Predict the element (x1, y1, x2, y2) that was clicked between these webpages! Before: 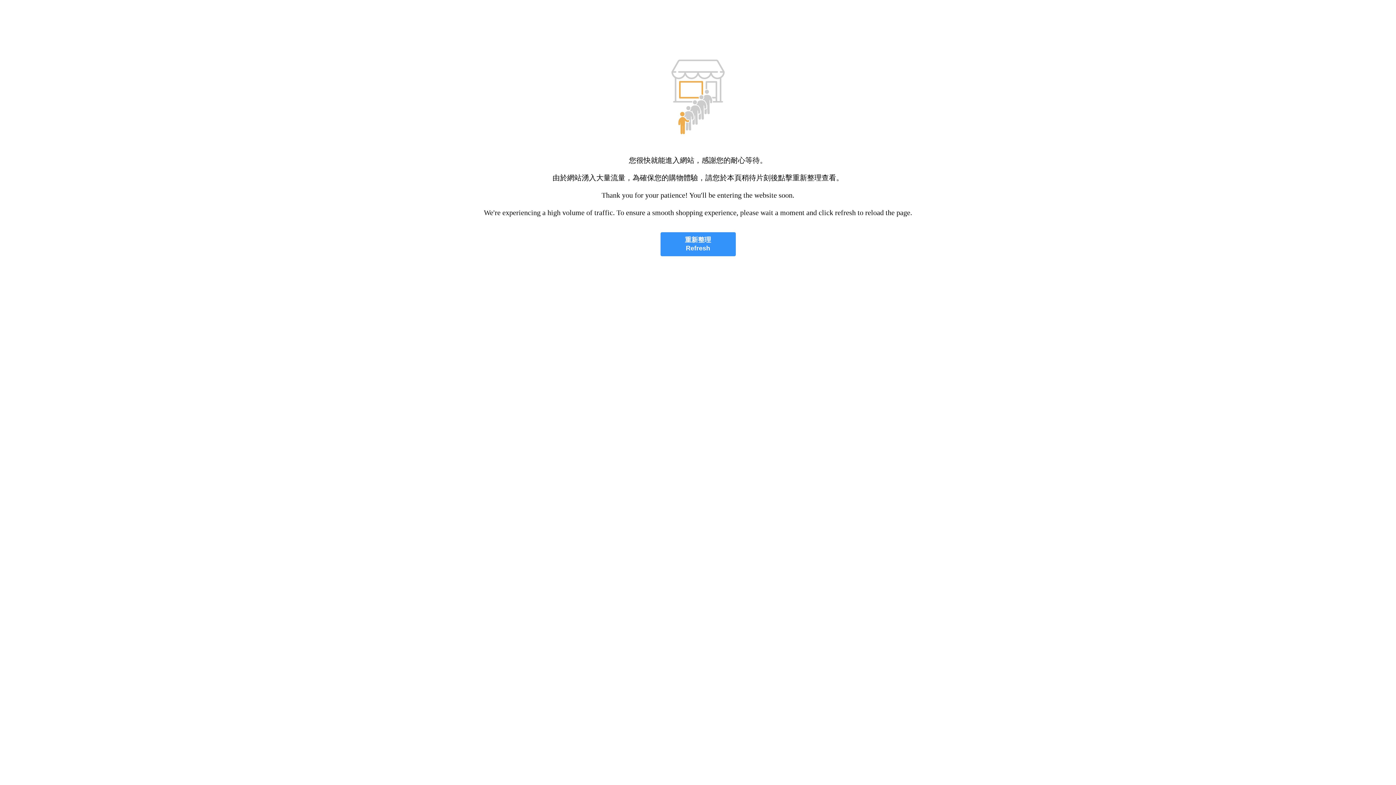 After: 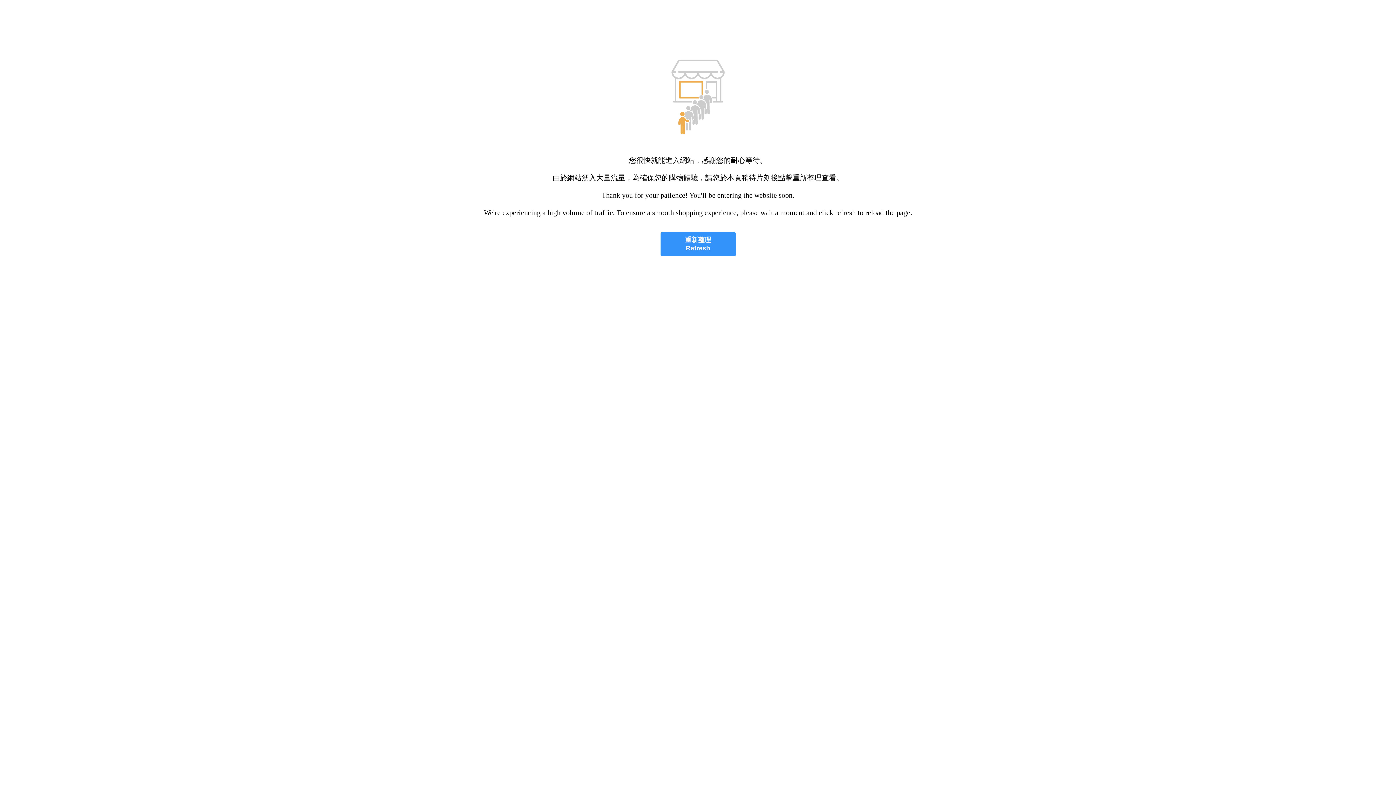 Action: bbox: (660, 232, 735, 256) label: 重新整理
Refresh